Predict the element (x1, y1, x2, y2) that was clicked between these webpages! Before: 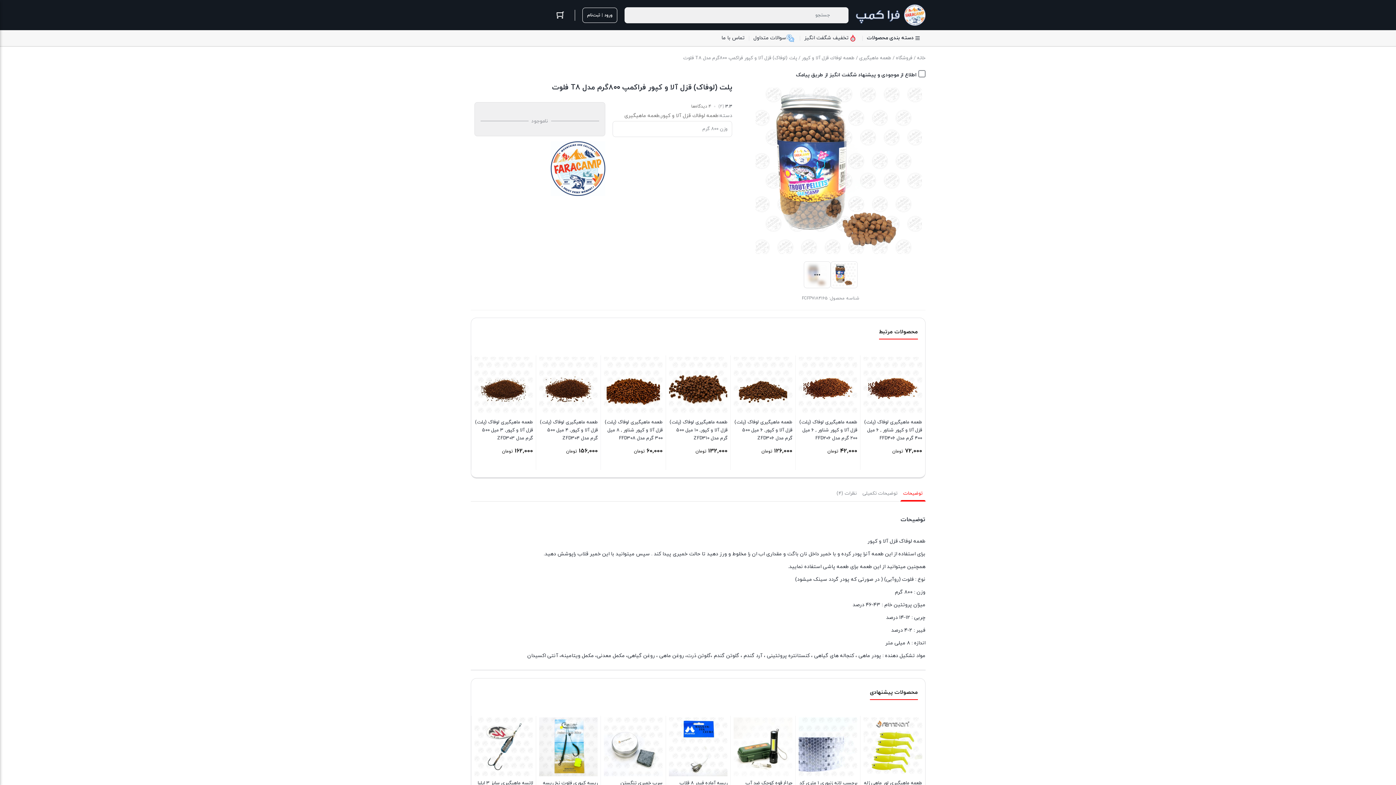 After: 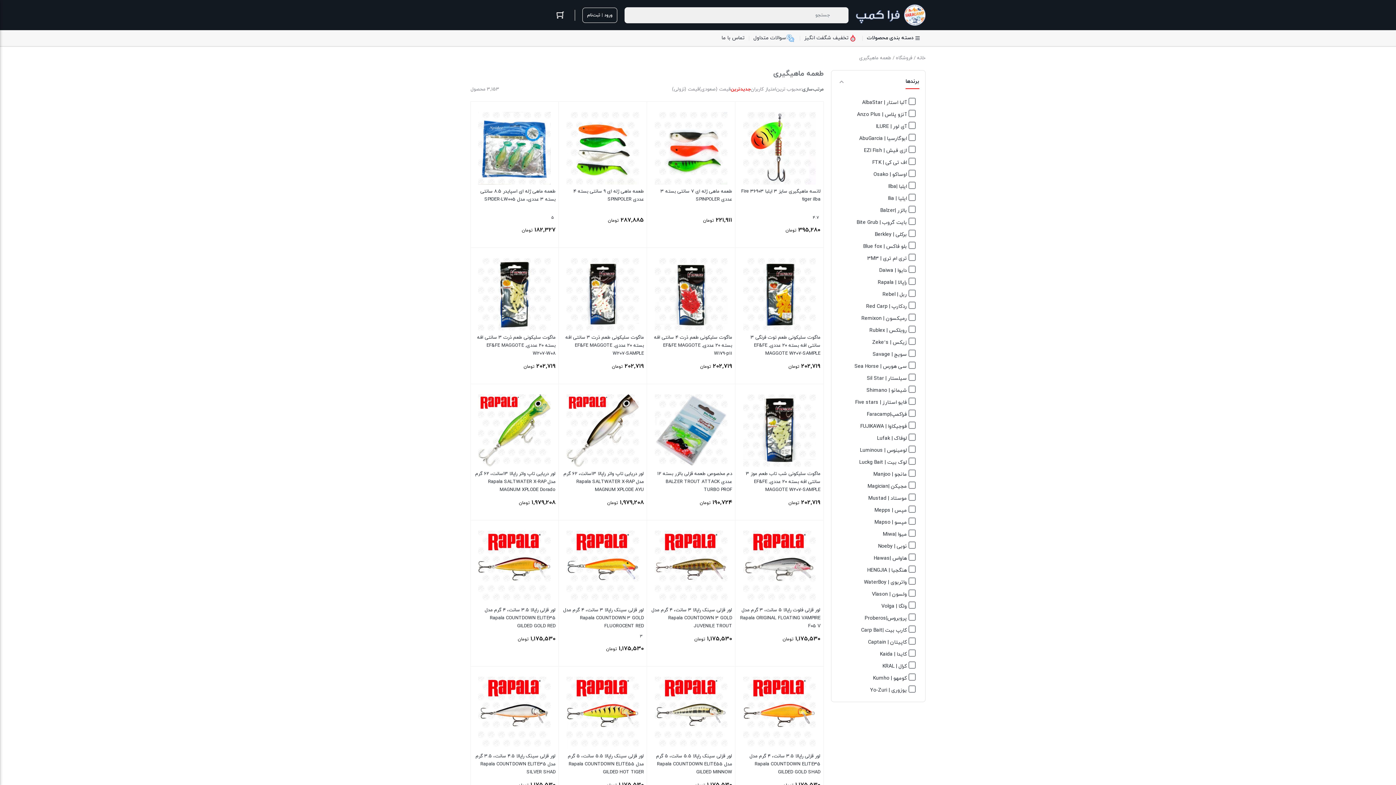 Action: bbox: (859, 53, 891, 63) label: طعمه ماهیگیری